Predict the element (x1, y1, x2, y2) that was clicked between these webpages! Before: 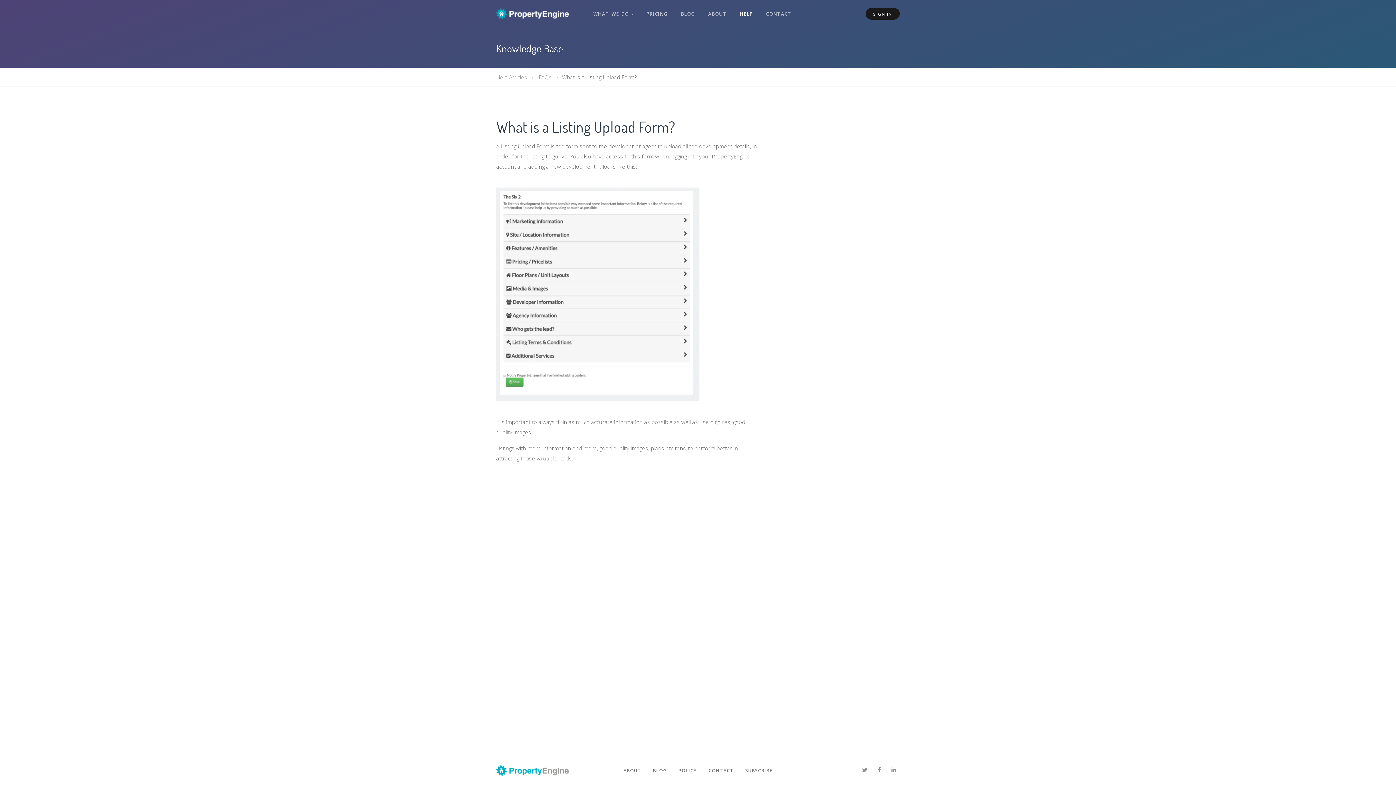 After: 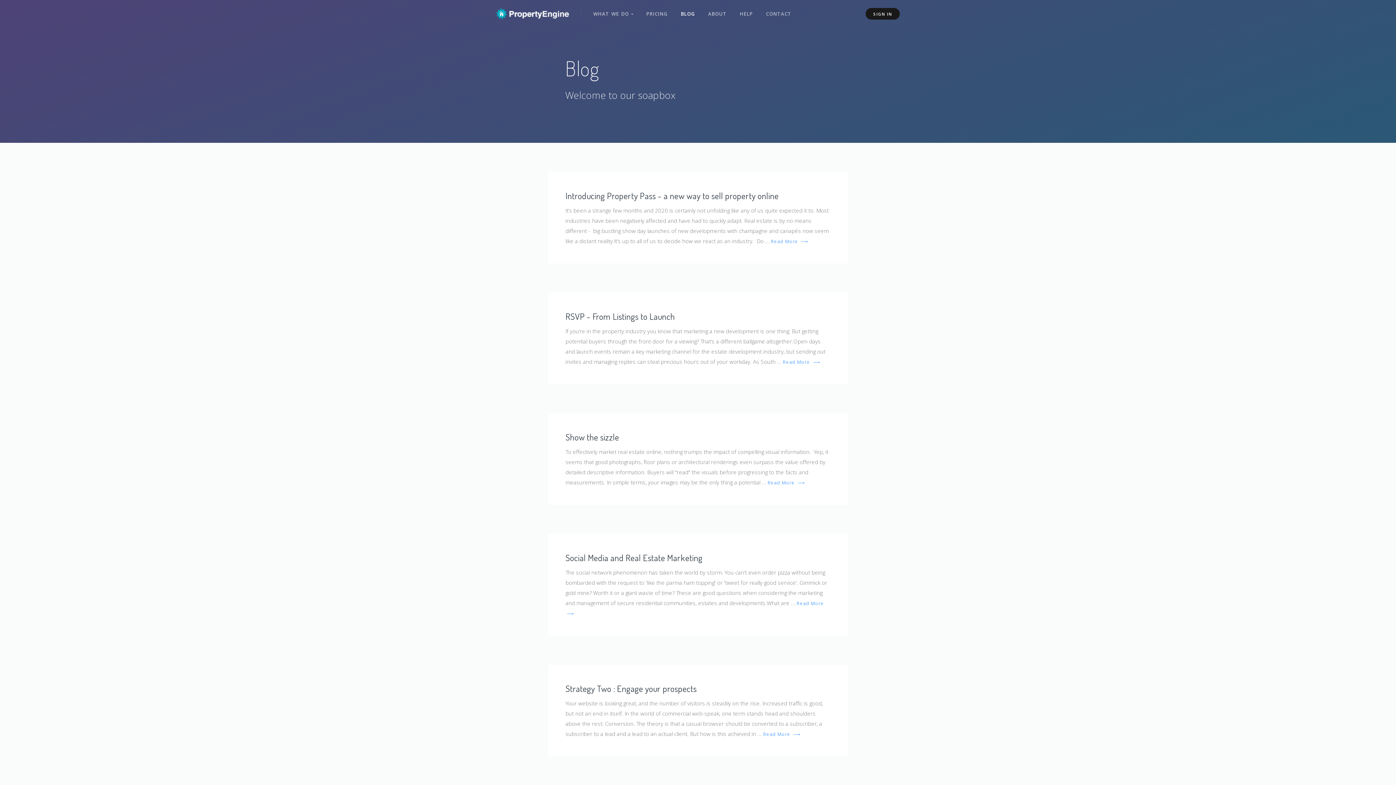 Action: label: BLOG bbox: (674, 3, 701, 24)